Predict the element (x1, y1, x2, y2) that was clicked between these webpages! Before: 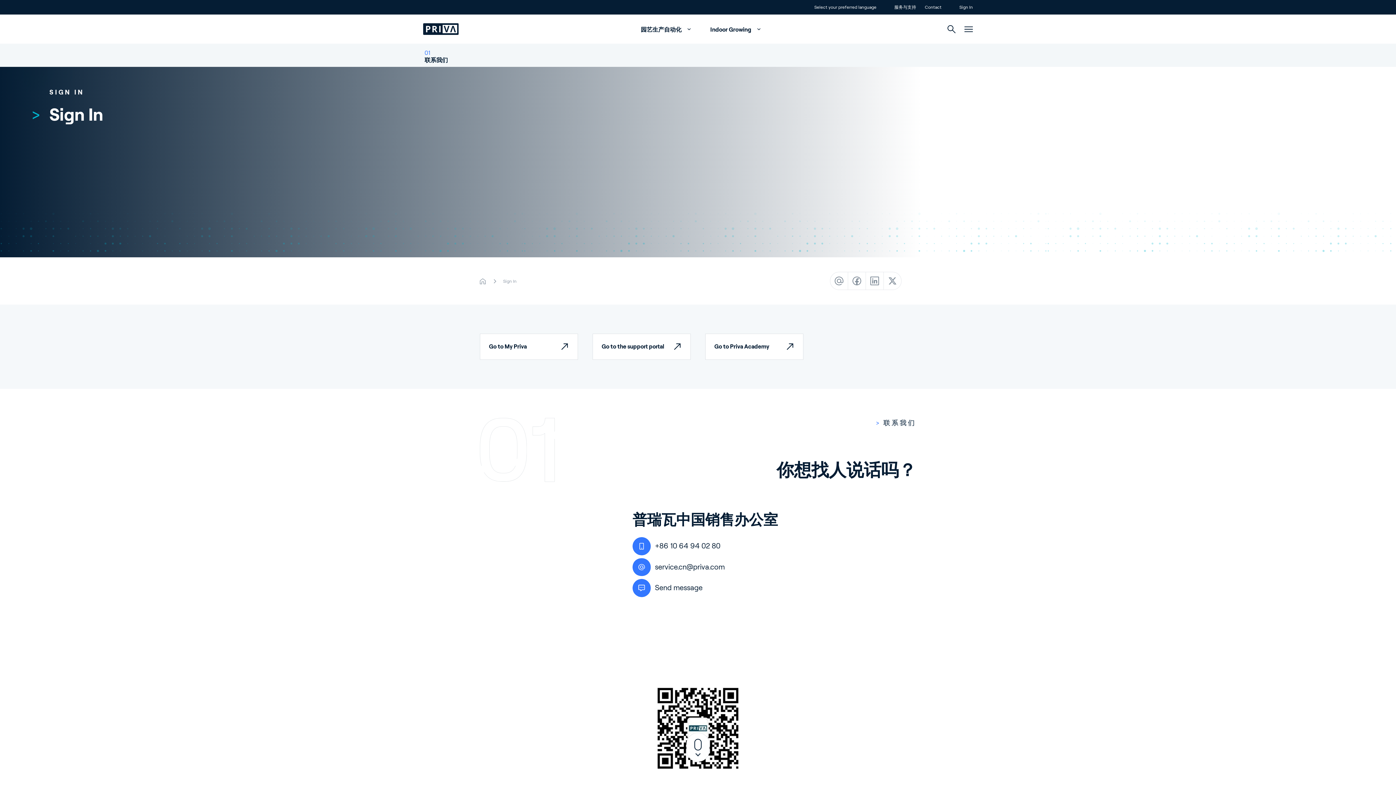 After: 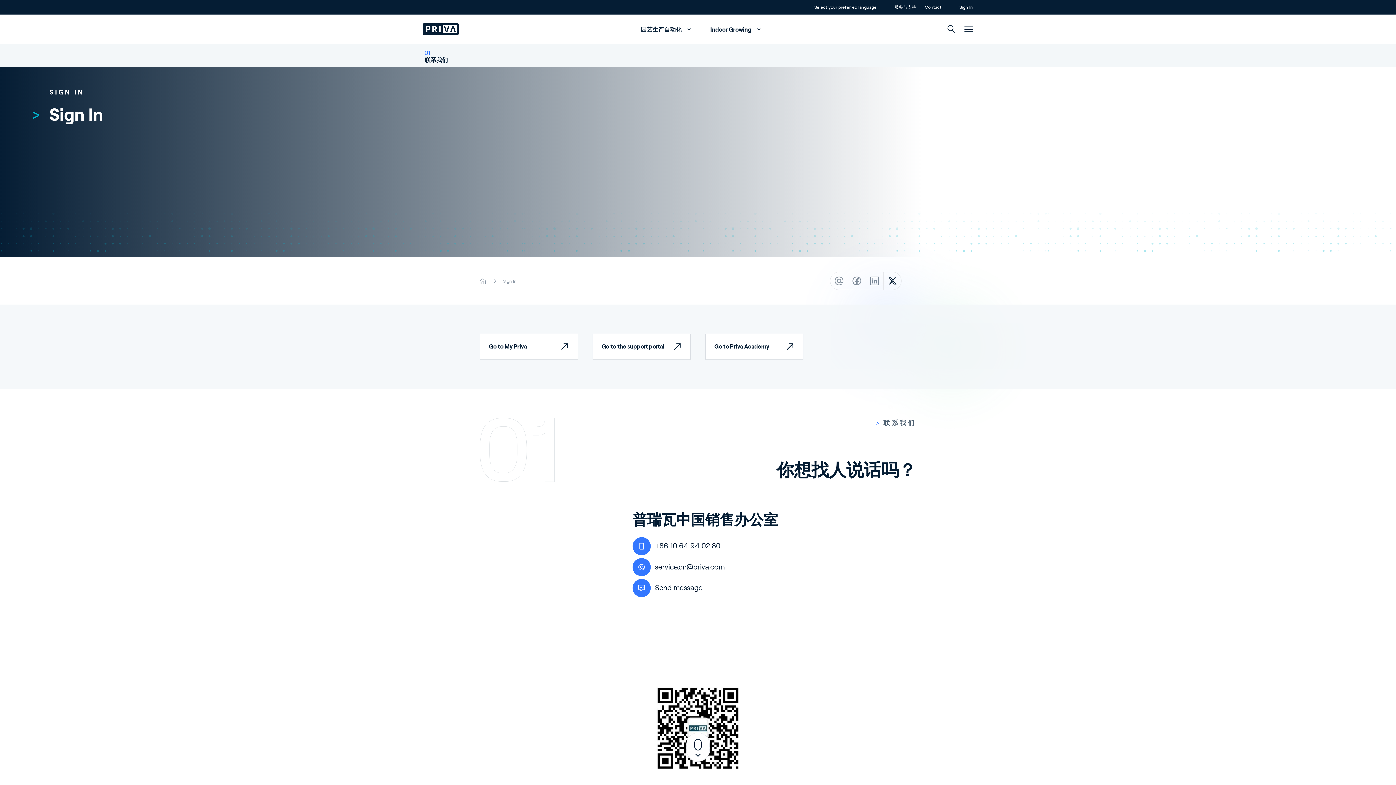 Action: bbox: (884, 272, 901, 289)